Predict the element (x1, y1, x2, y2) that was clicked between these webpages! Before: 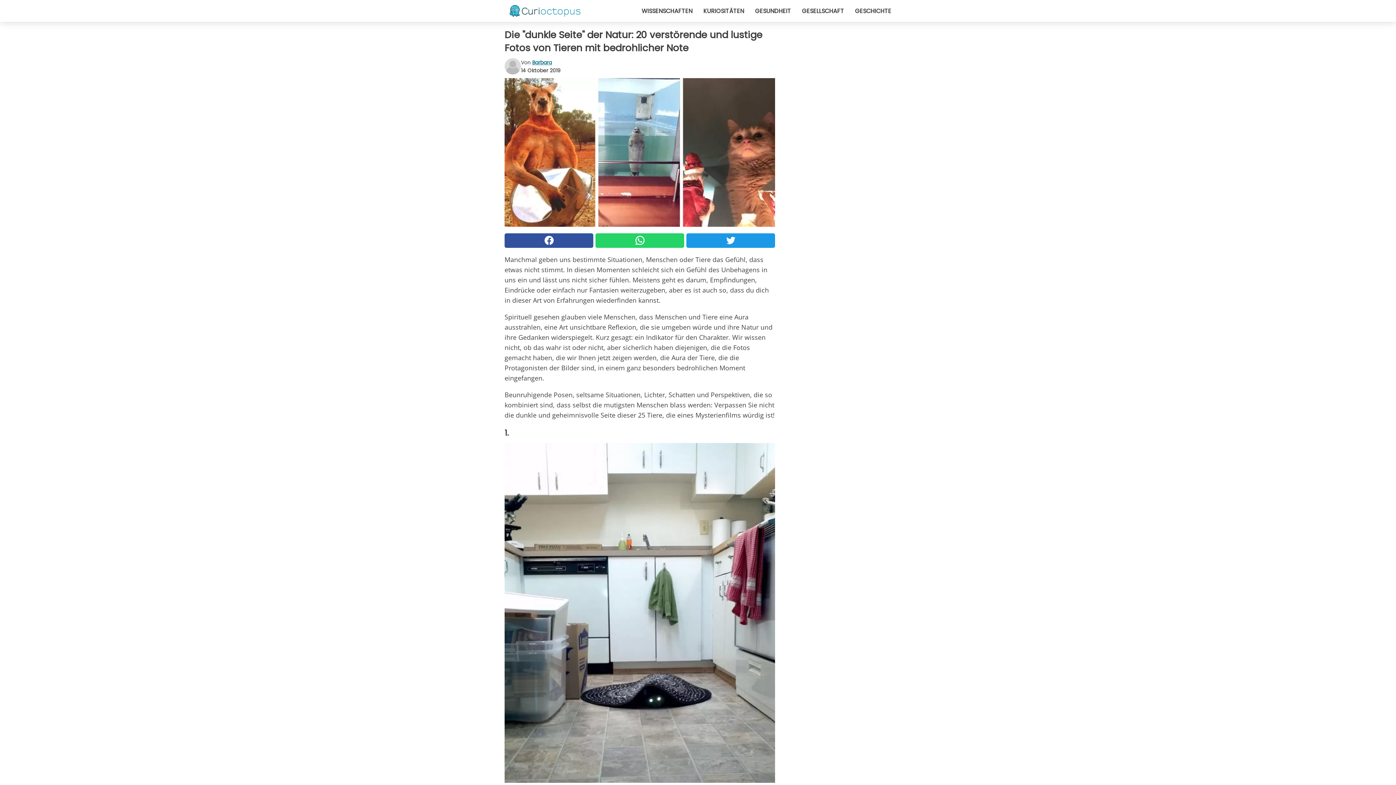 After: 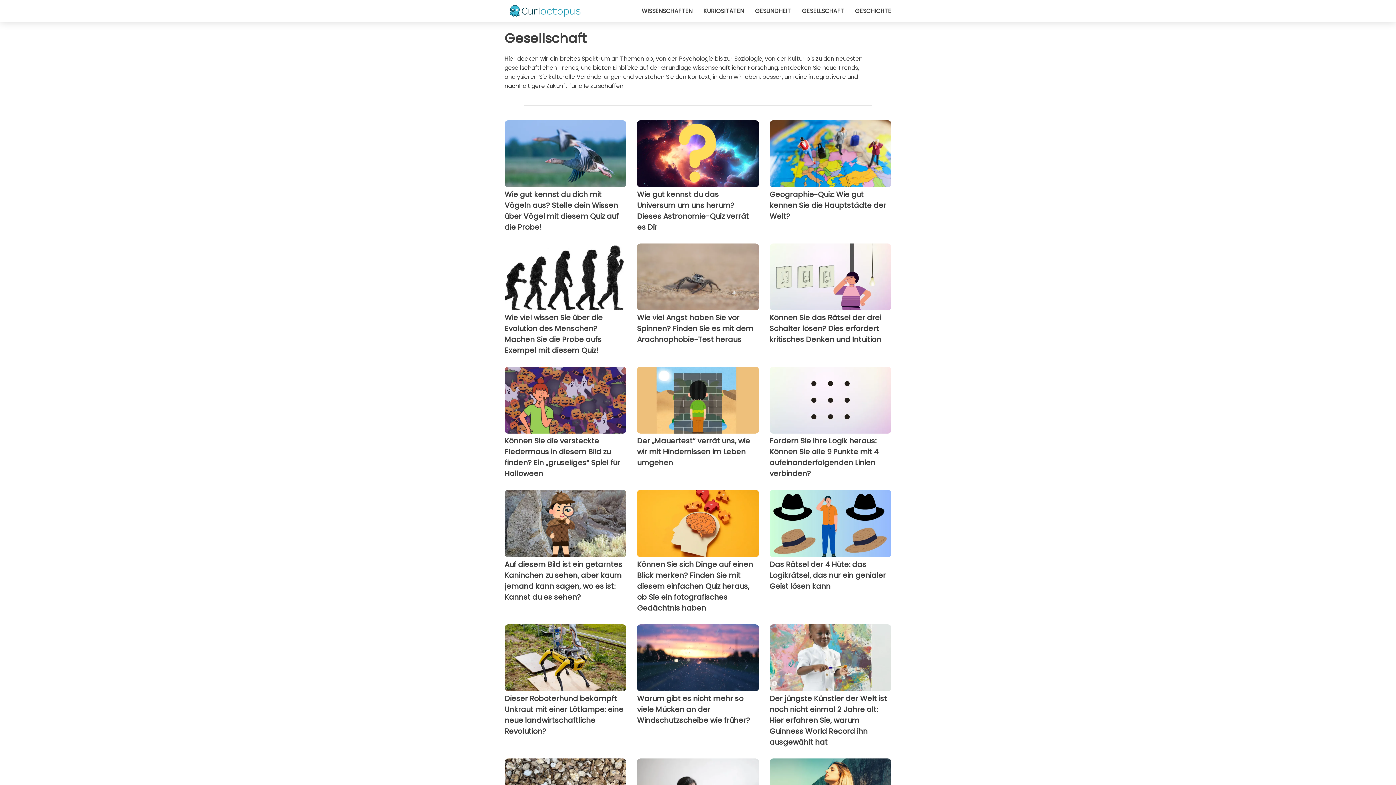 Action: label: GESELLSCHAFT bbox: (802, 6, 844, 15)